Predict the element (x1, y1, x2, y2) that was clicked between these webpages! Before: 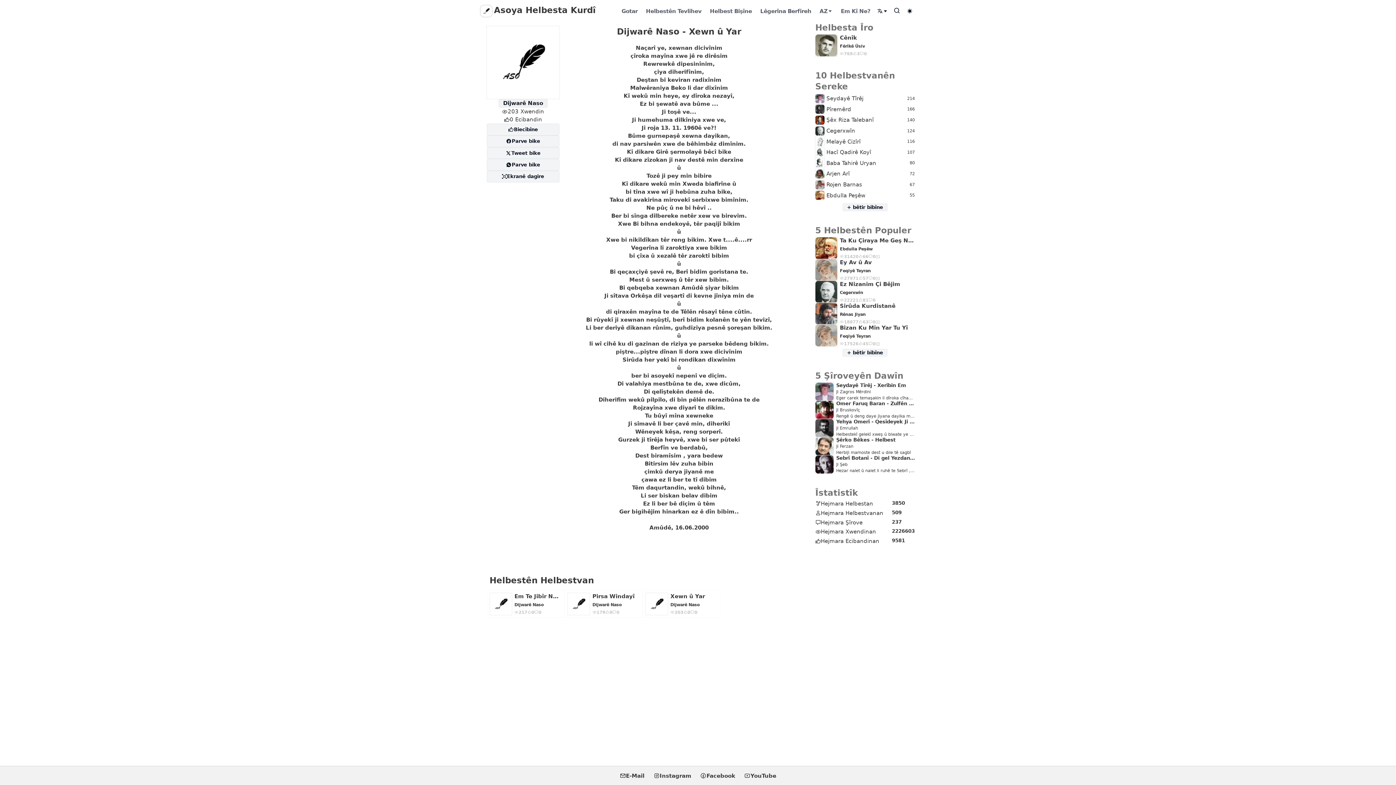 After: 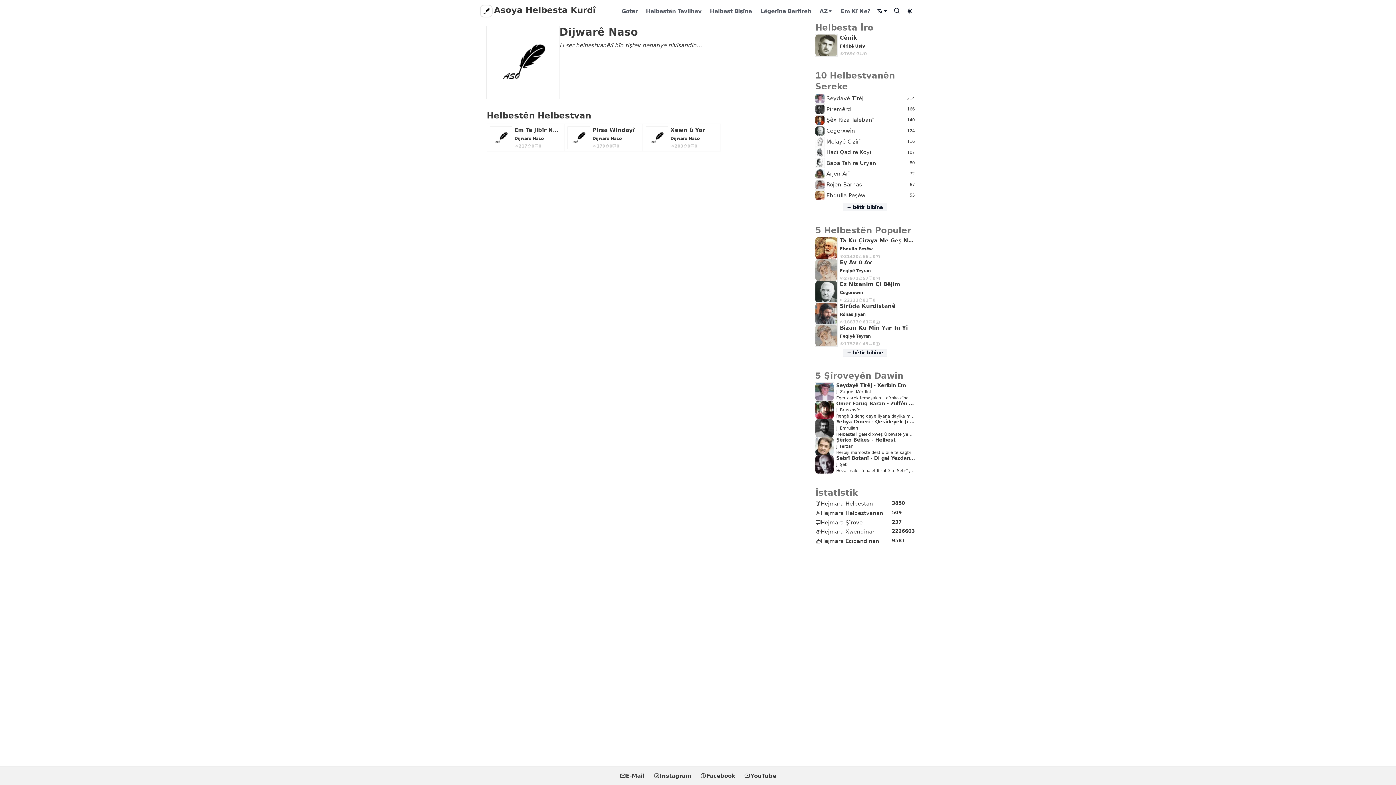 Action: label: Dijwarê Naso bbox: (498, 99, 547, 107)